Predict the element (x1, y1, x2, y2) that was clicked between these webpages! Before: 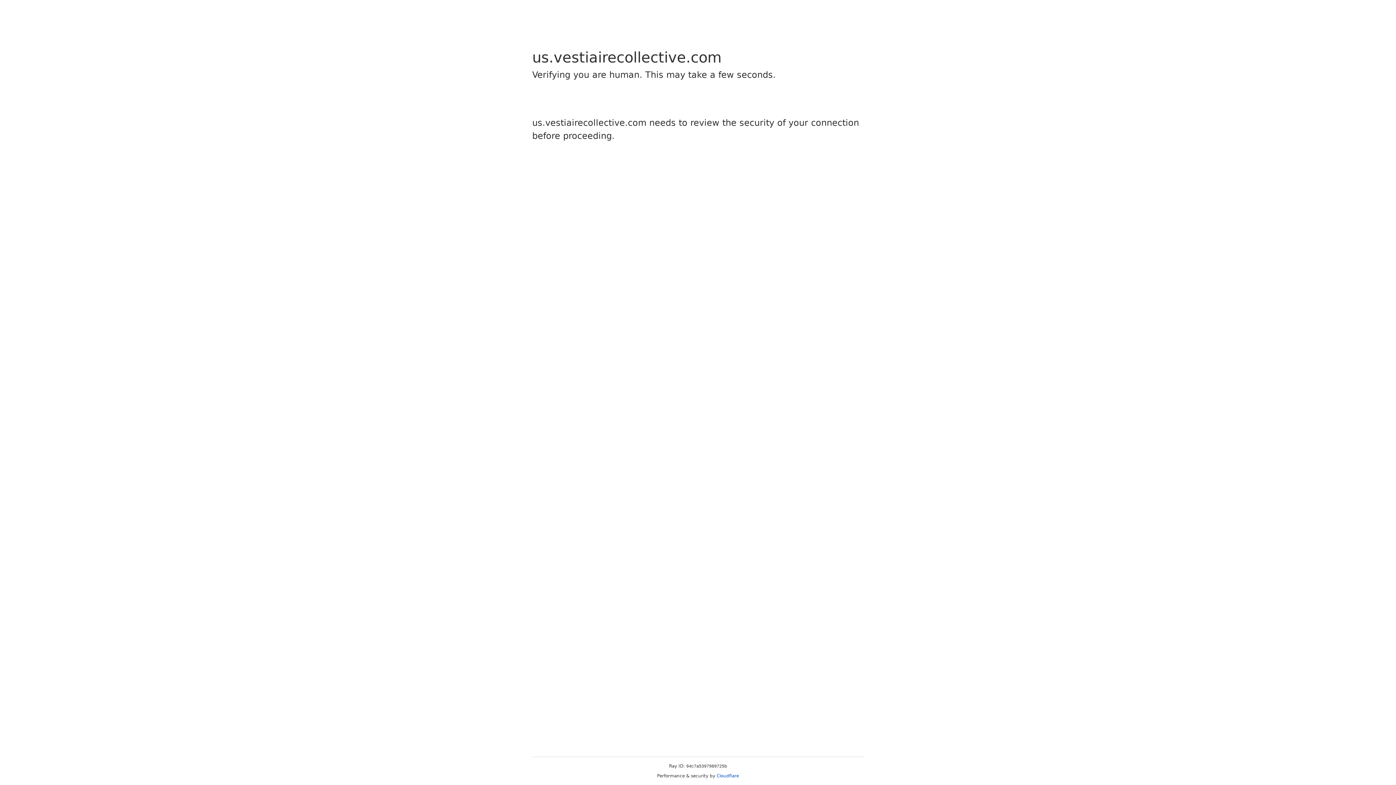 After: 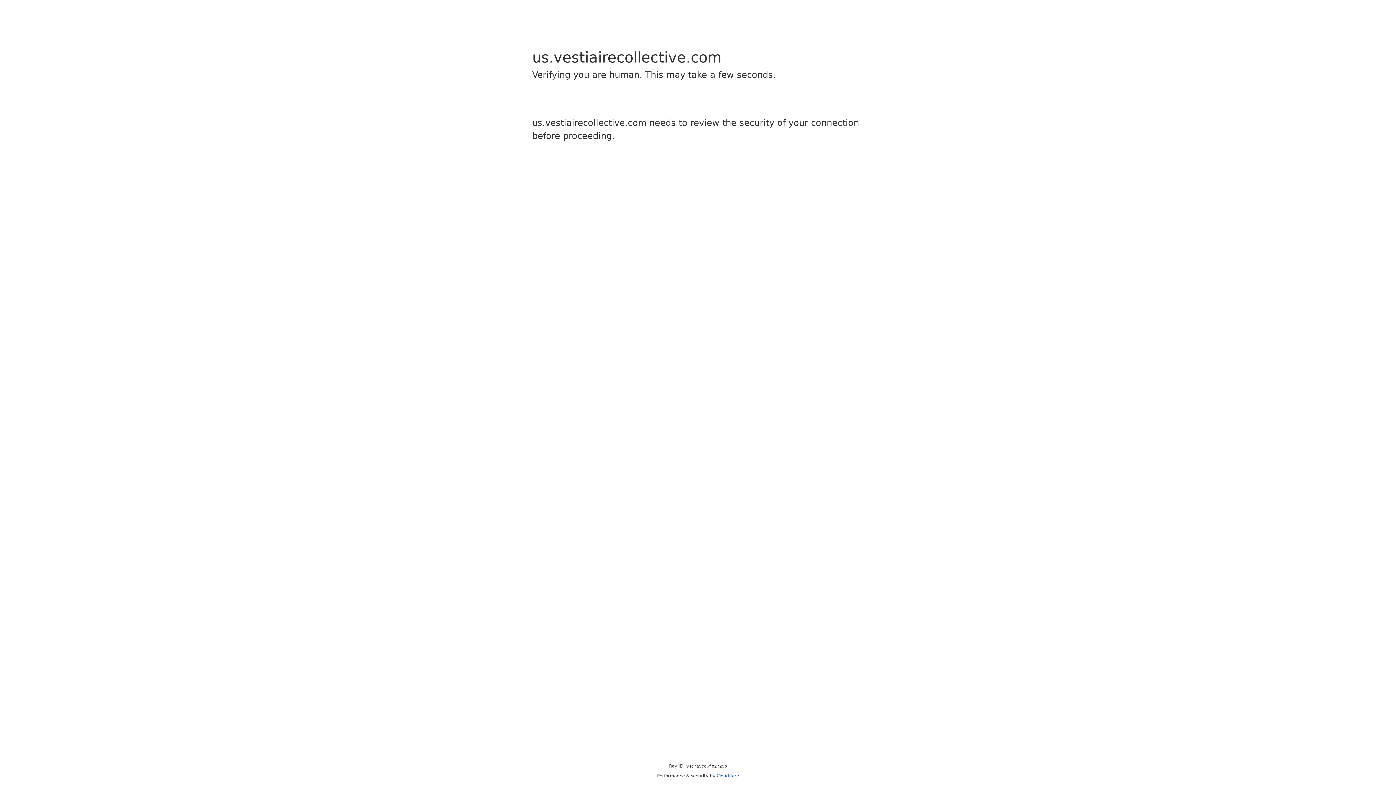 Action: label: Cloudflare bbox: (716, 773, 739, 778)